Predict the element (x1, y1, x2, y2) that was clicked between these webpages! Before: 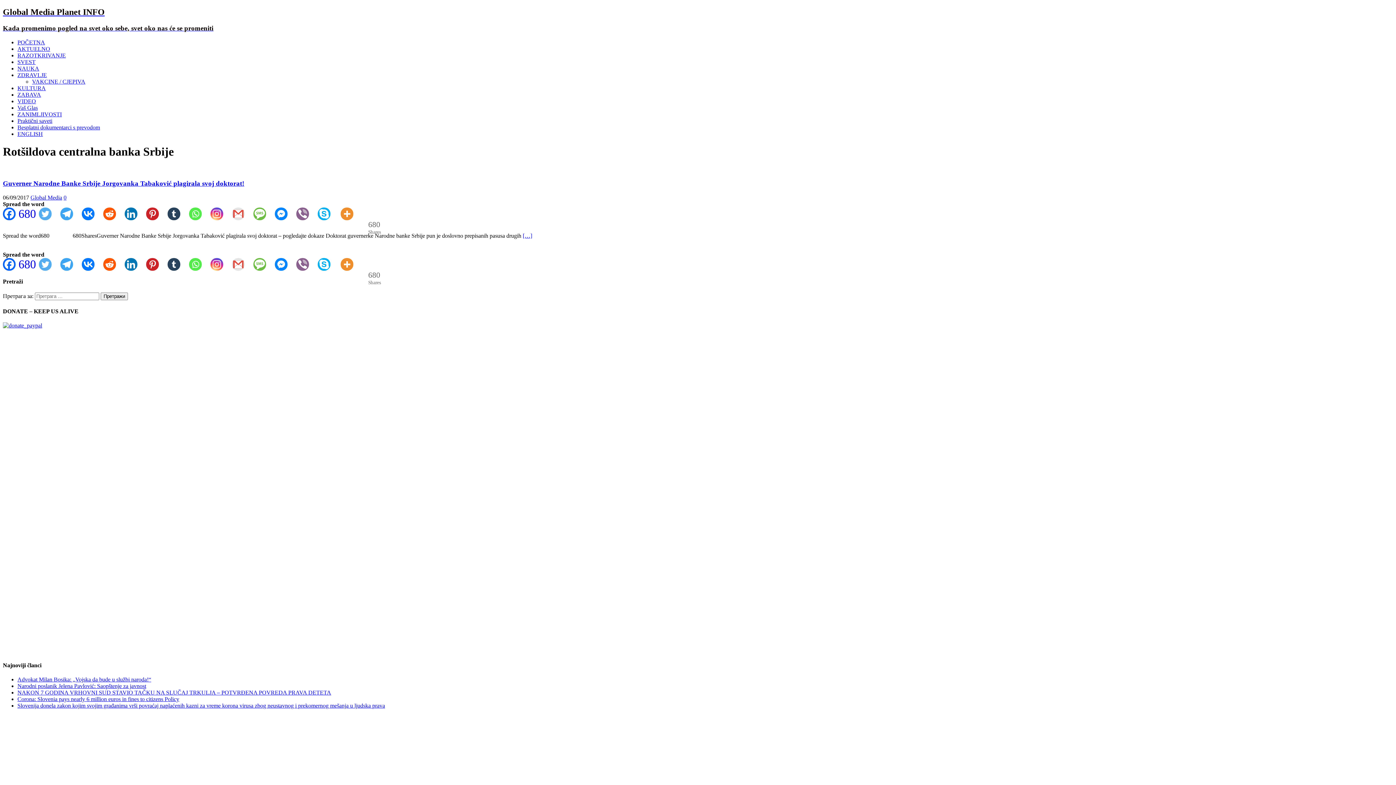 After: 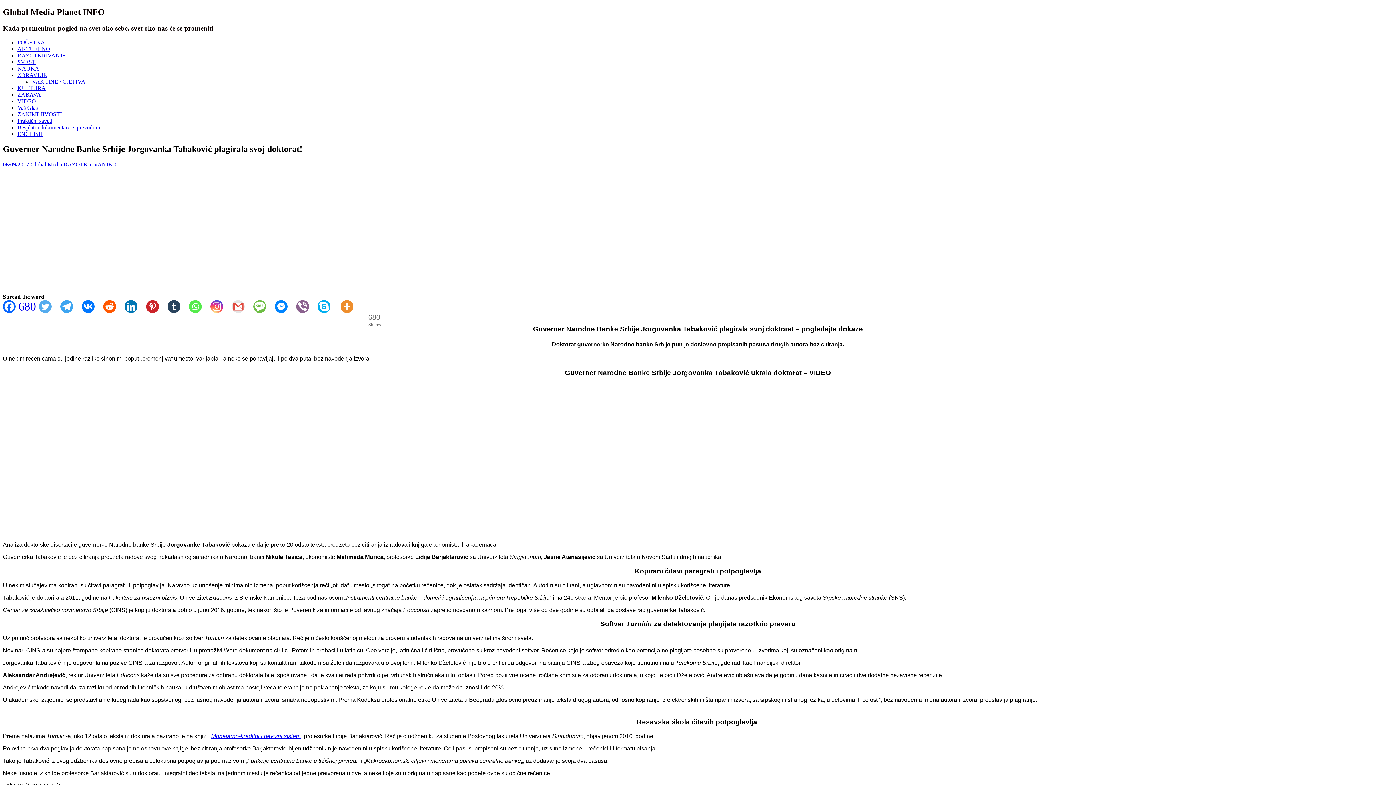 Action: label: Guverner Narodne Banke Srbije Jorgovanka Tabaković plagirala svoj doktorat! bbox: (2, 179, 244, 187)